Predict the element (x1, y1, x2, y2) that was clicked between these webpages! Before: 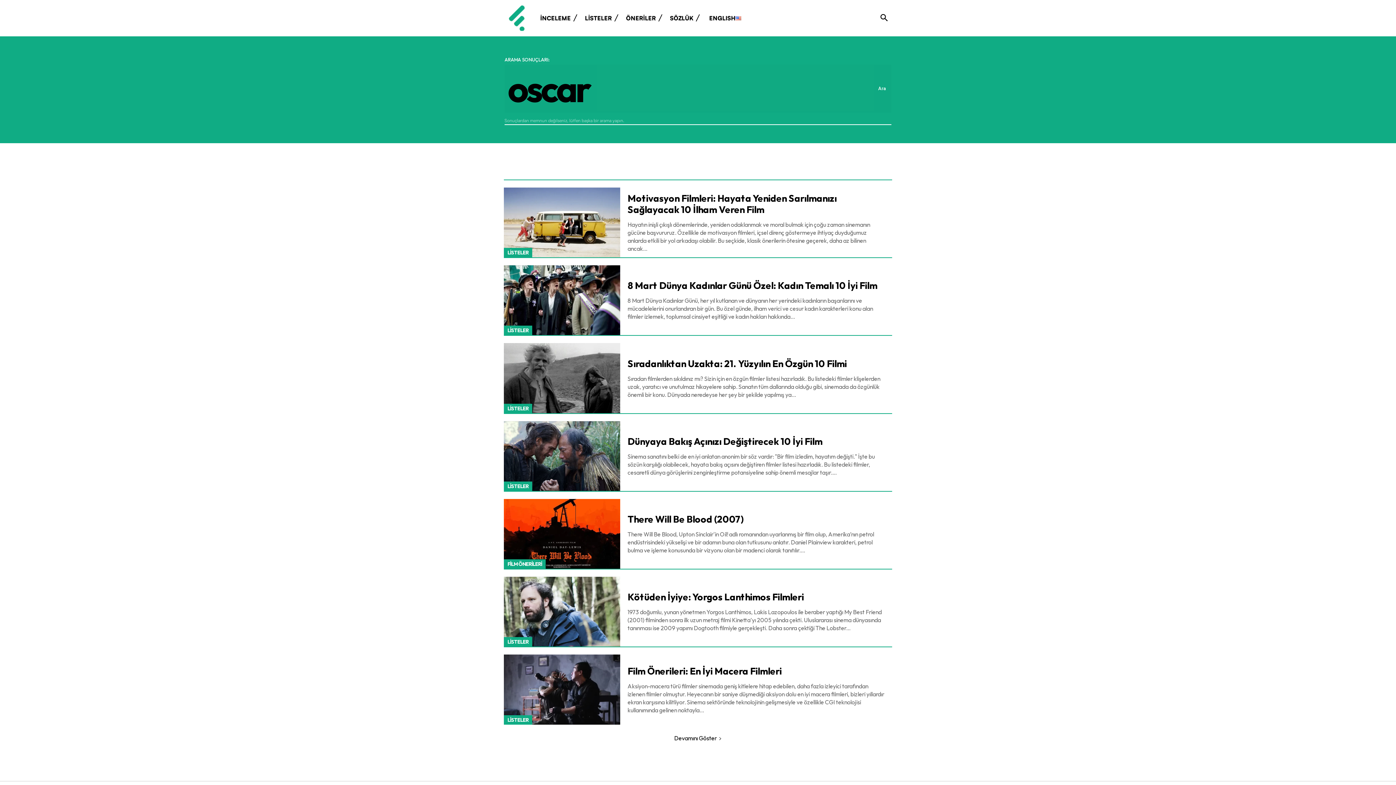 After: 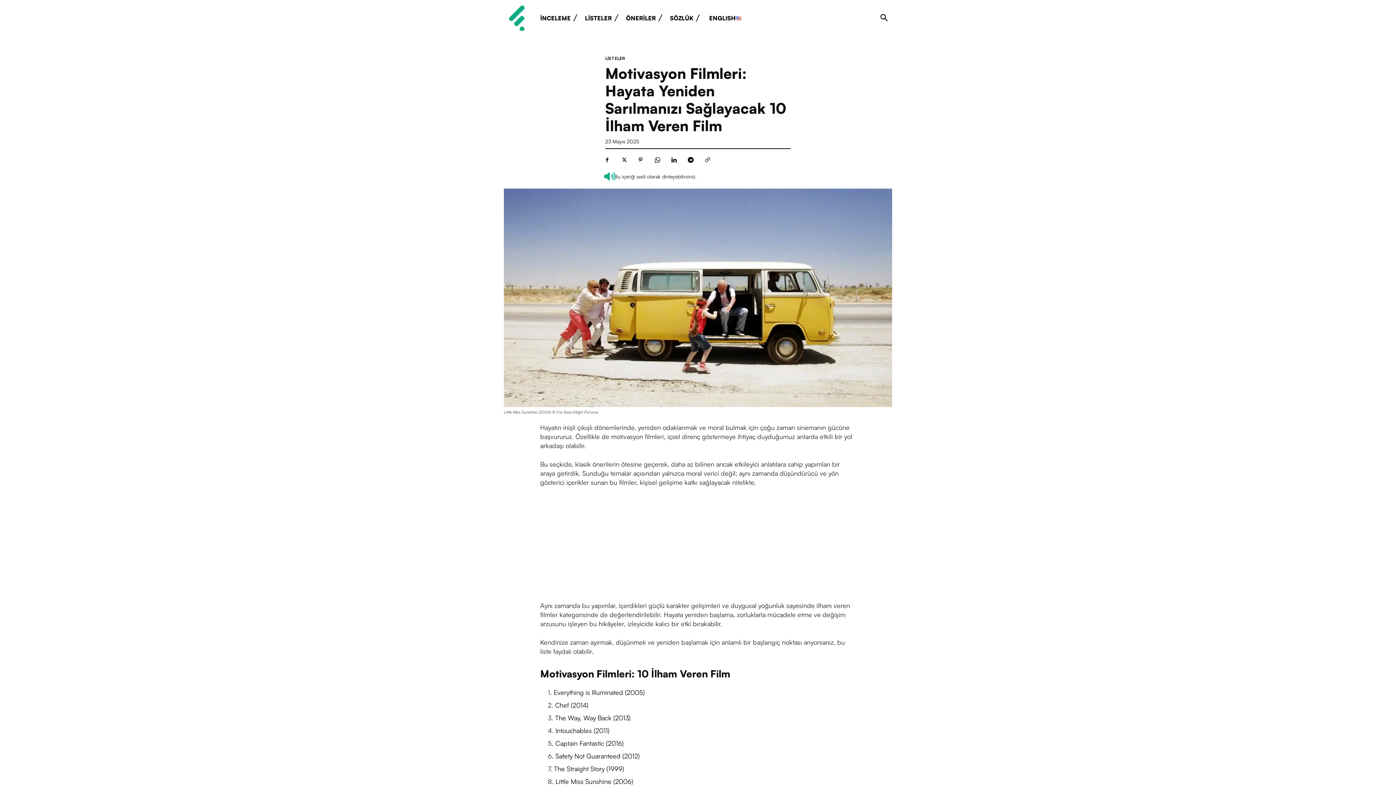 Action: bbox: (504, 187, 620, 257)